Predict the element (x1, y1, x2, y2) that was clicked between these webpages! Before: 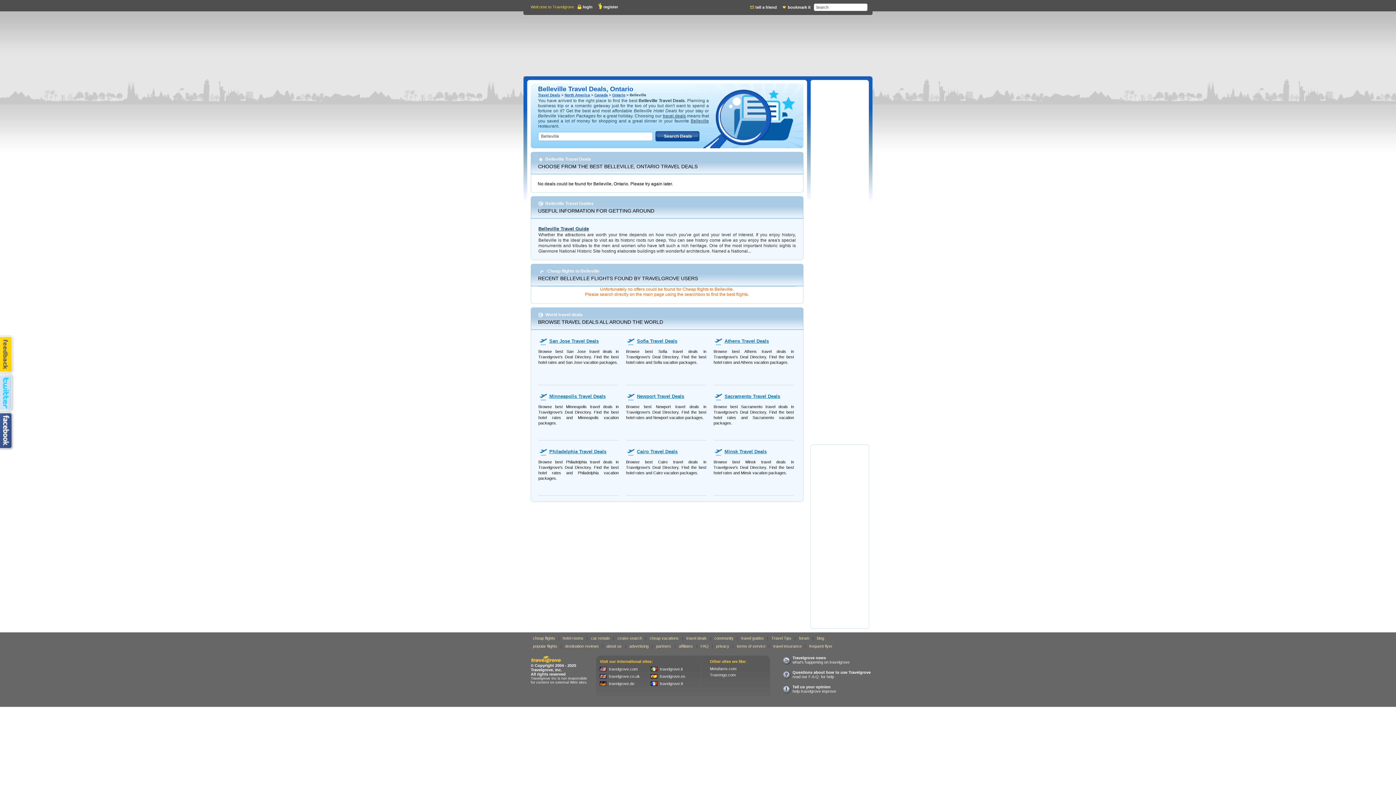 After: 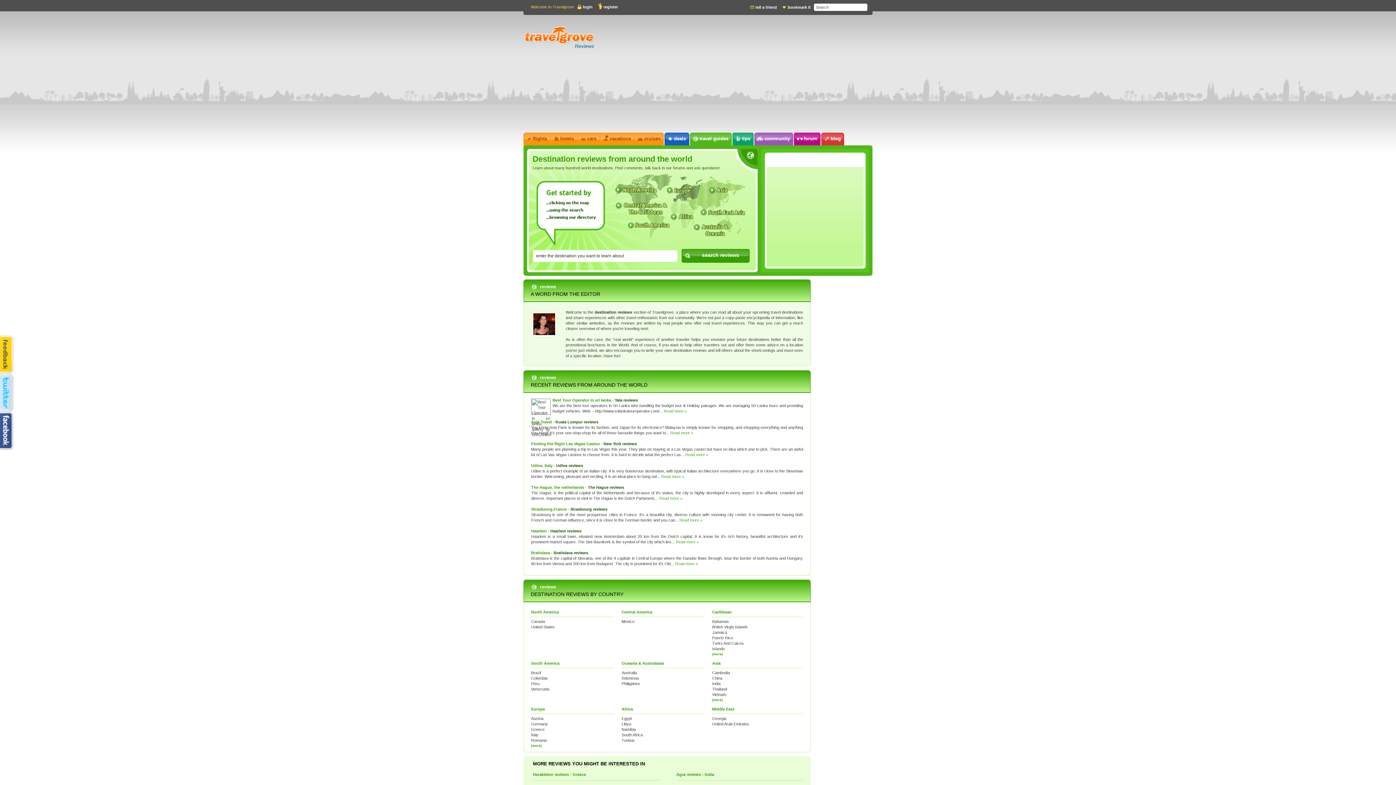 Action: bbox: (565, 644, 598, 648) label: destination reviews